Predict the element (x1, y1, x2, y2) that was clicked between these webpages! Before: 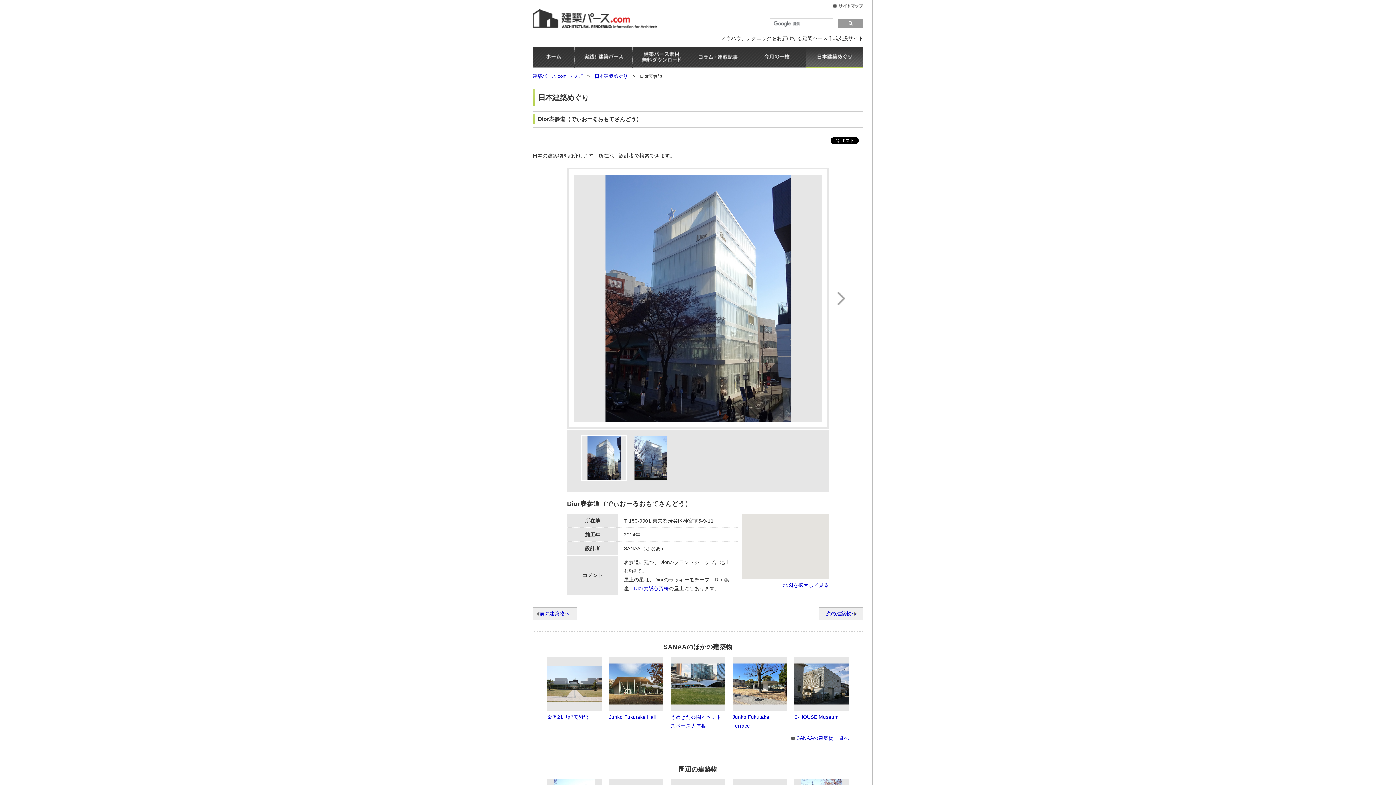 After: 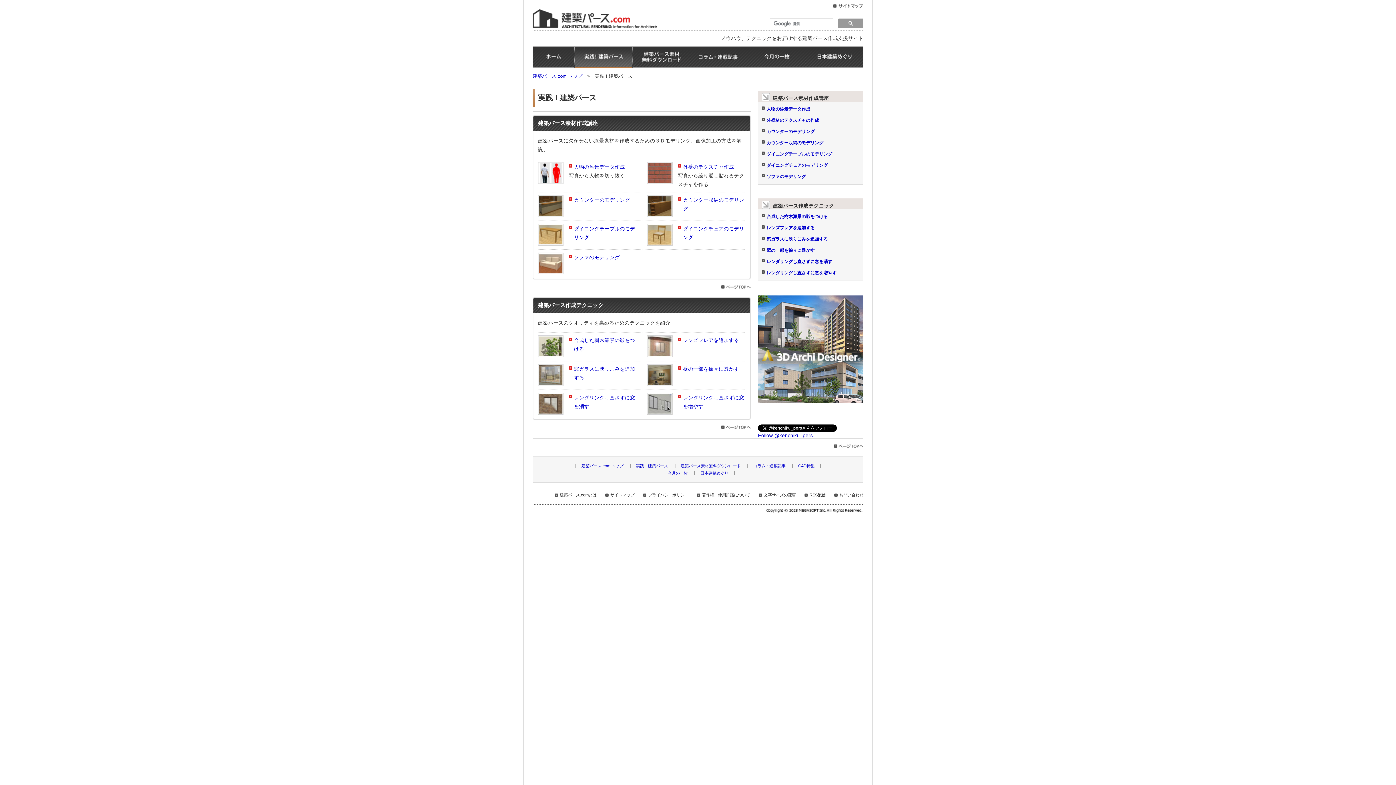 Action: bbox: (574, 46, 632, 68) label: 実践！建築パース